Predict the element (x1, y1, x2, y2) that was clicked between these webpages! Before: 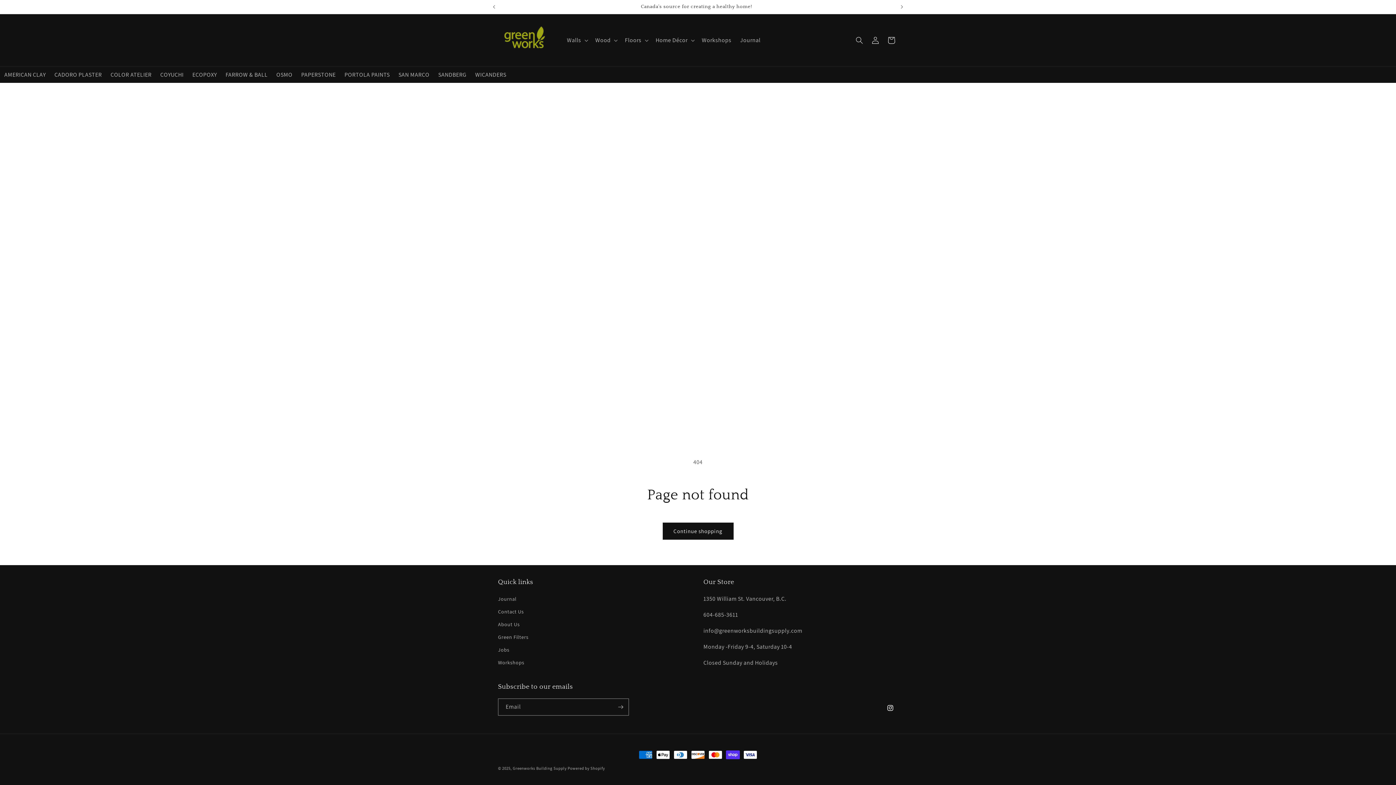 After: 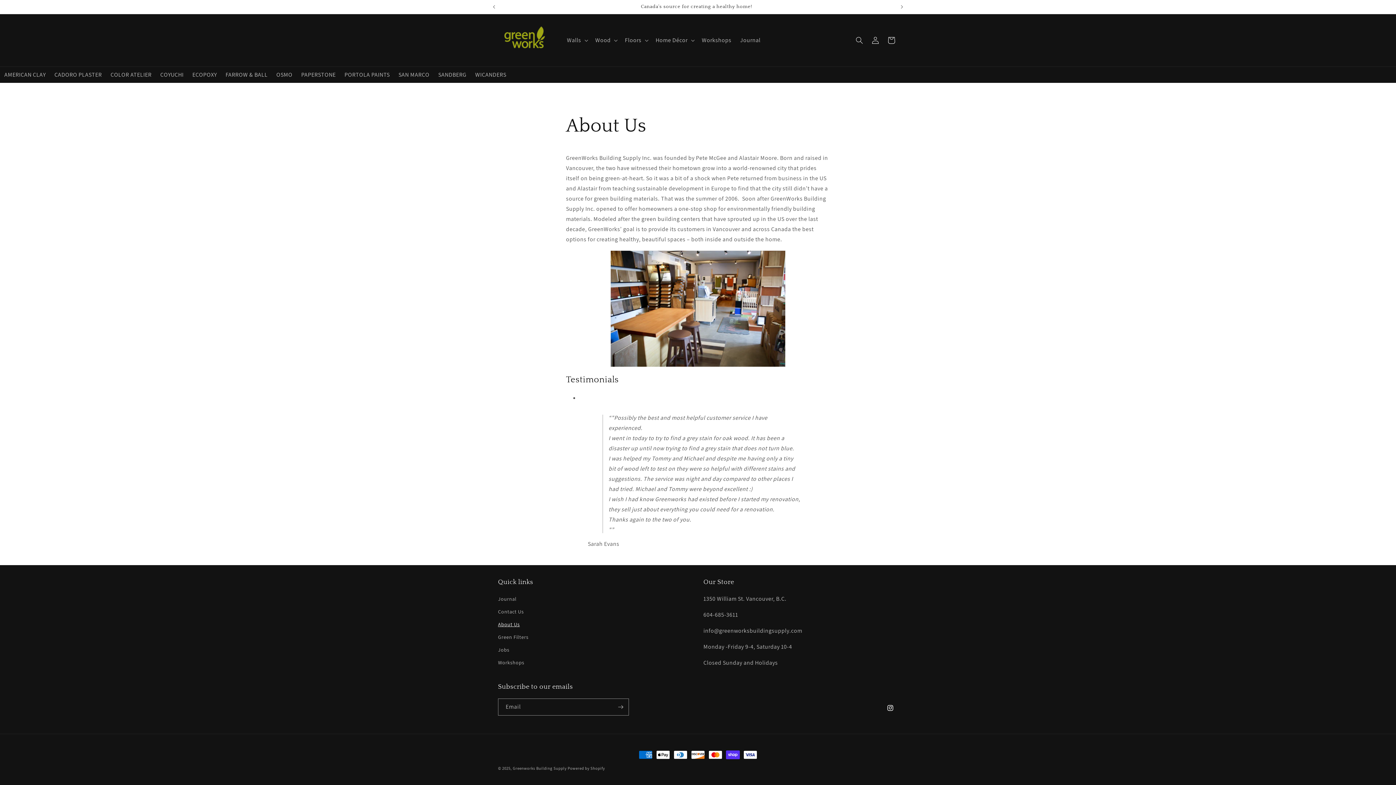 Action: bbox: (498, 618, 519, 631) label: About Us